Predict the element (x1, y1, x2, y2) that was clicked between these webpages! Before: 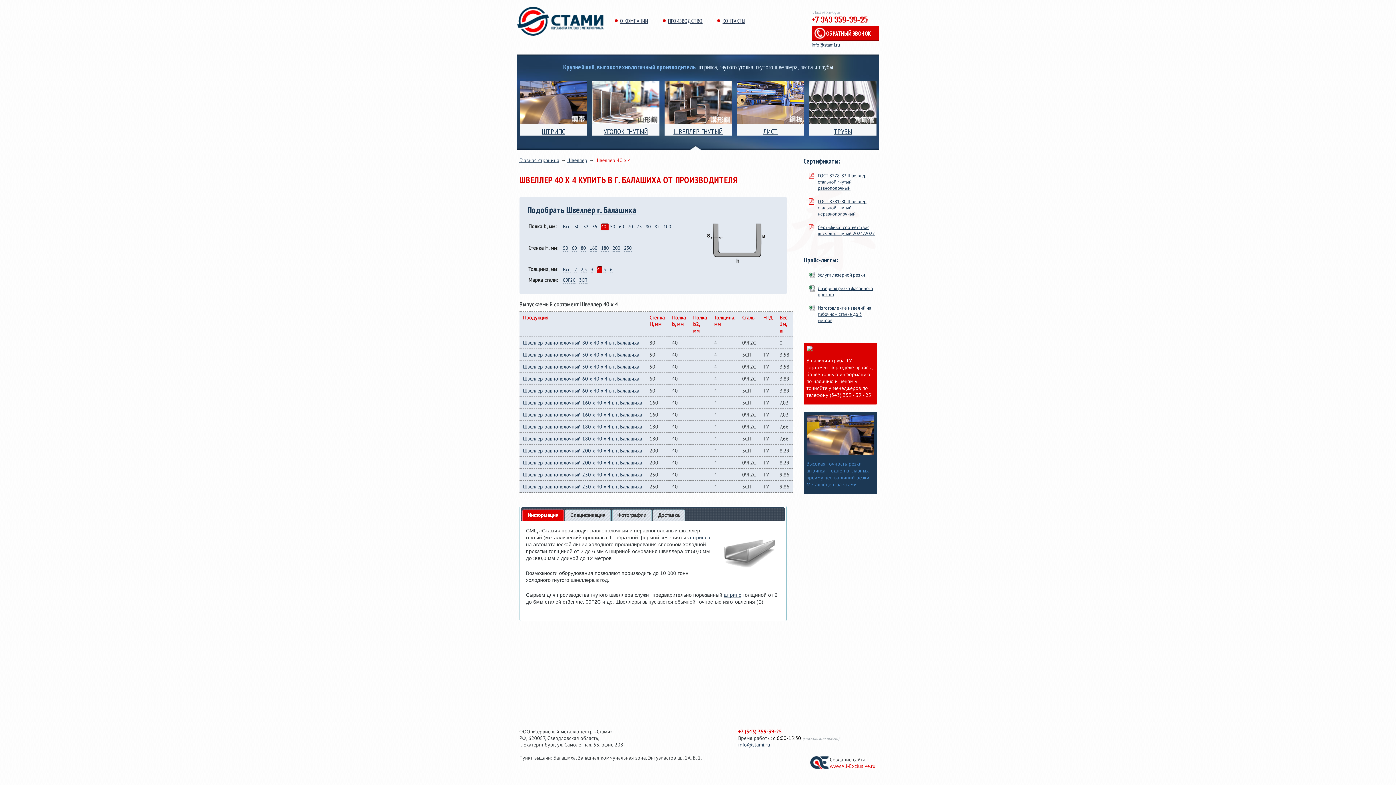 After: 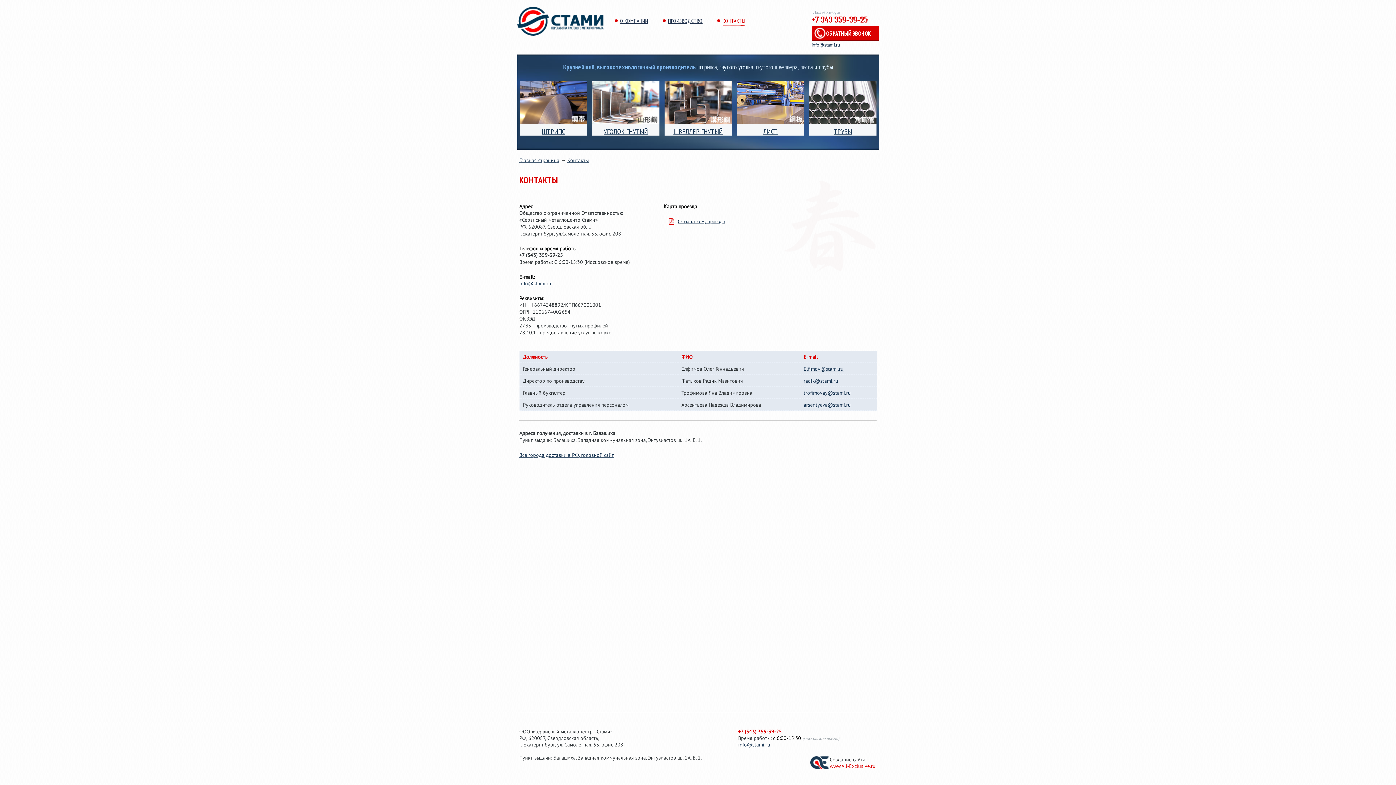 Action: label: КОНТАКТЫ bbox: (722, 17, 745, 24)